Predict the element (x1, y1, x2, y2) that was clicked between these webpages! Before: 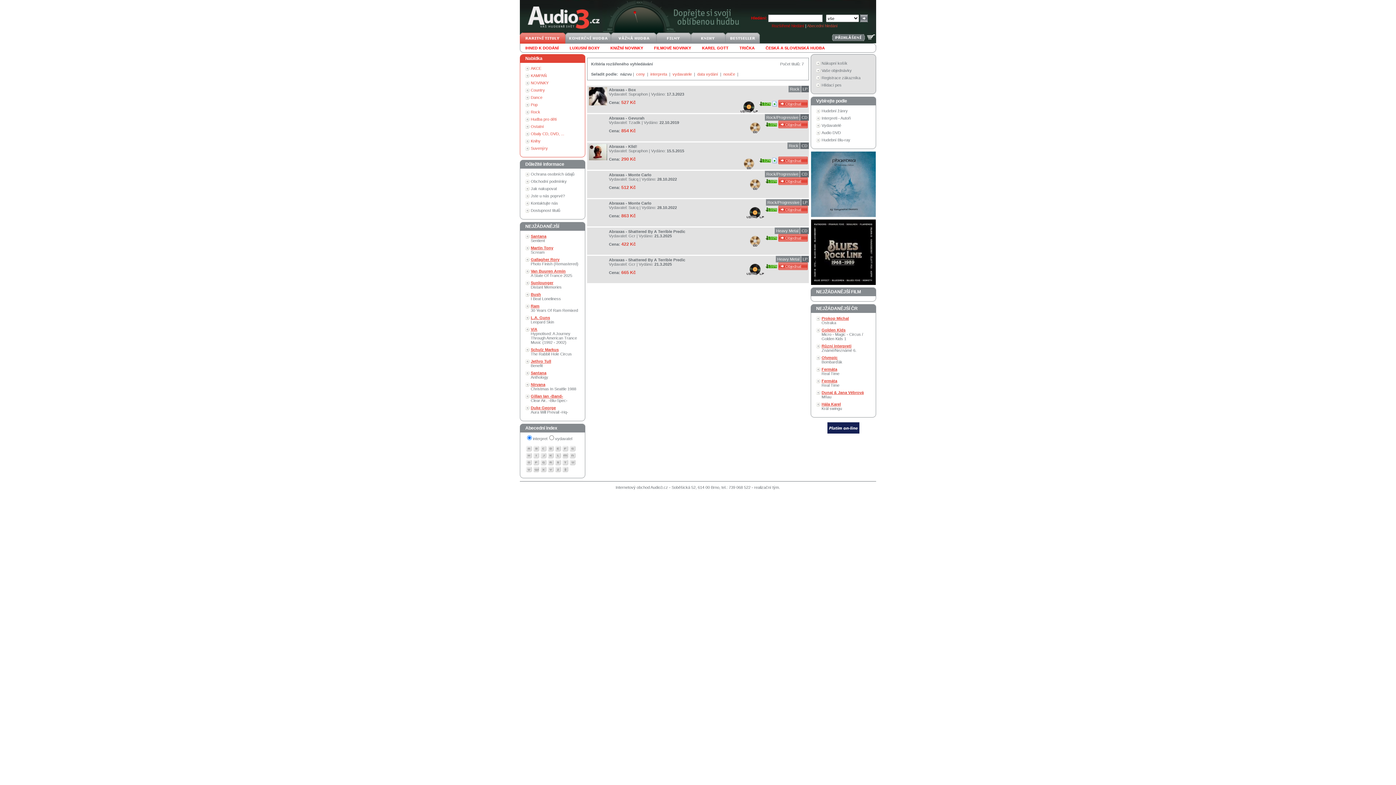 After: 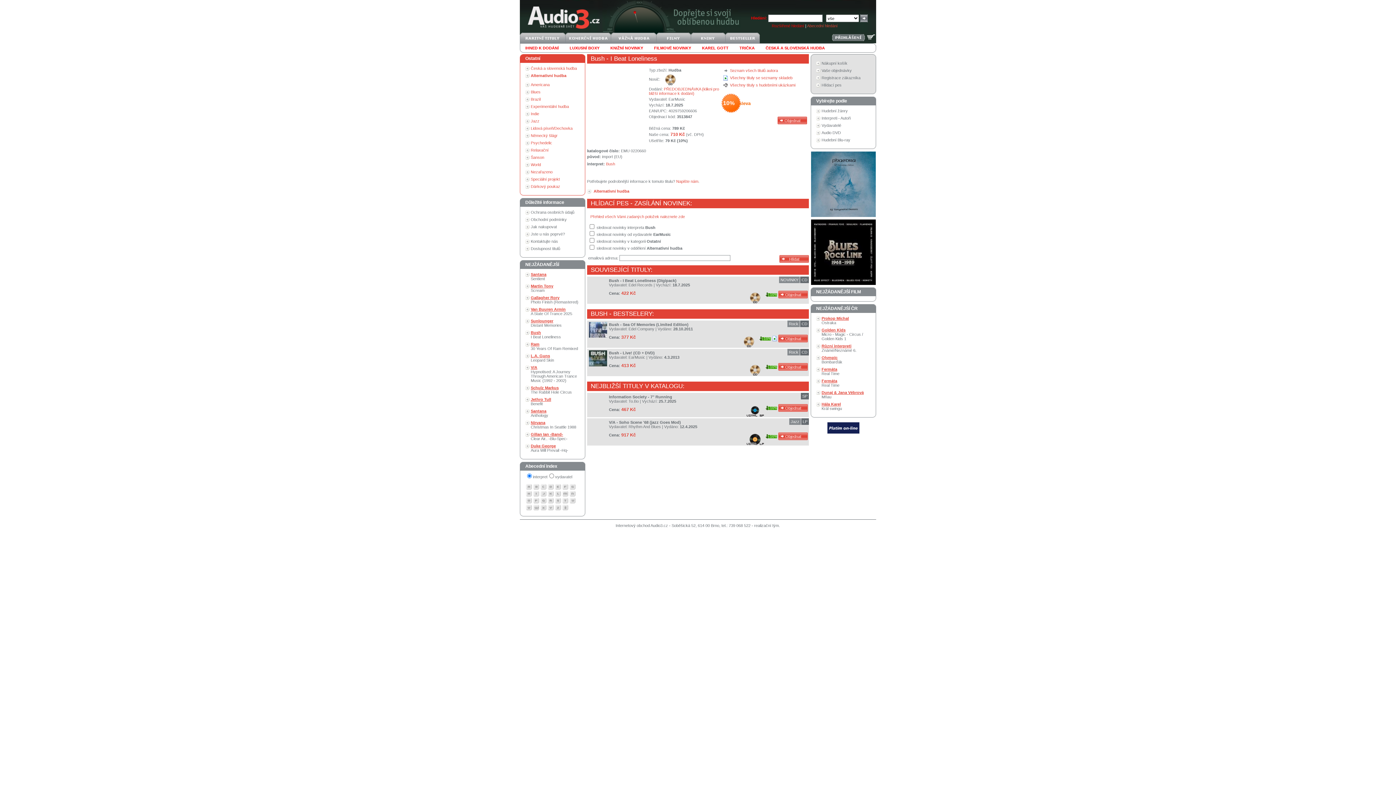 Action: label: Bush
I Beat Loneliness bbox: (530, 292, 561, 301)